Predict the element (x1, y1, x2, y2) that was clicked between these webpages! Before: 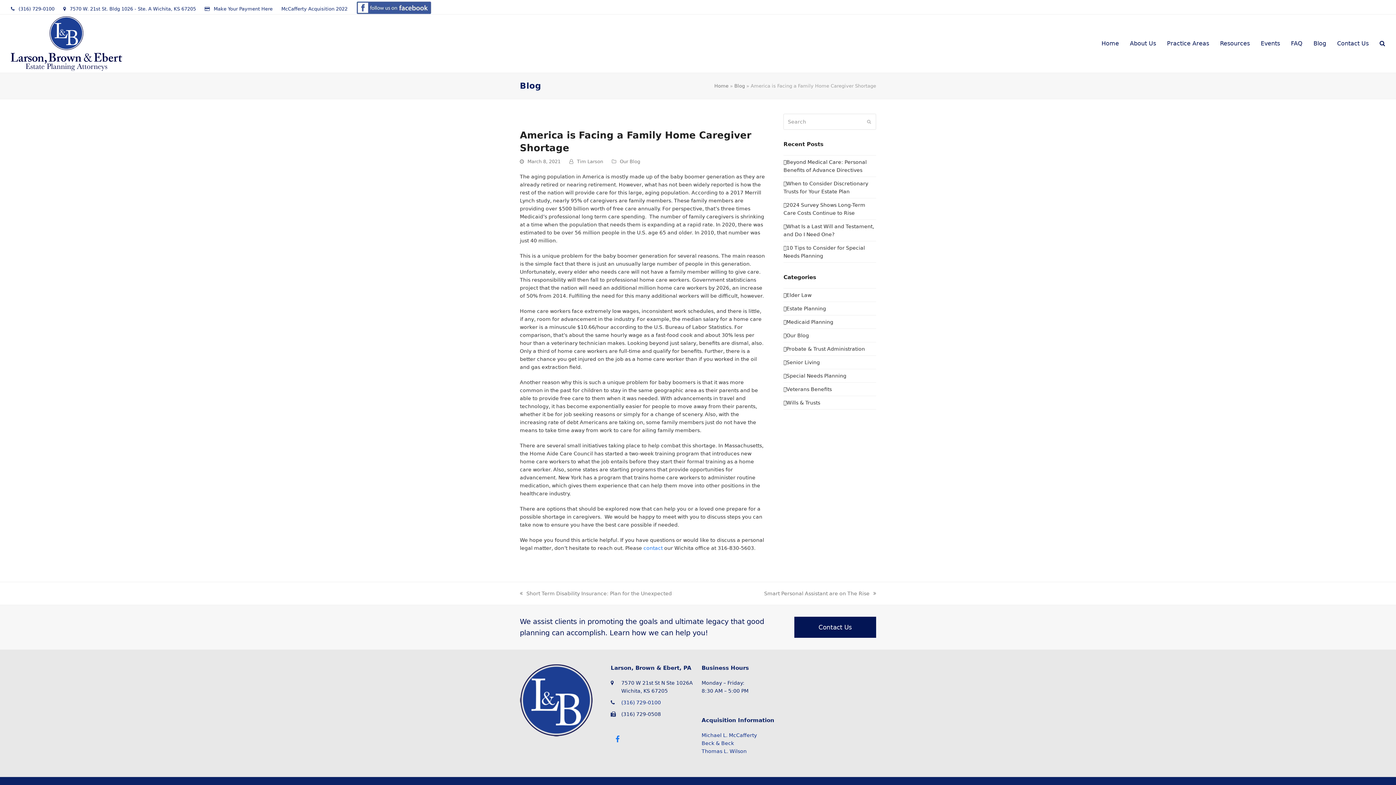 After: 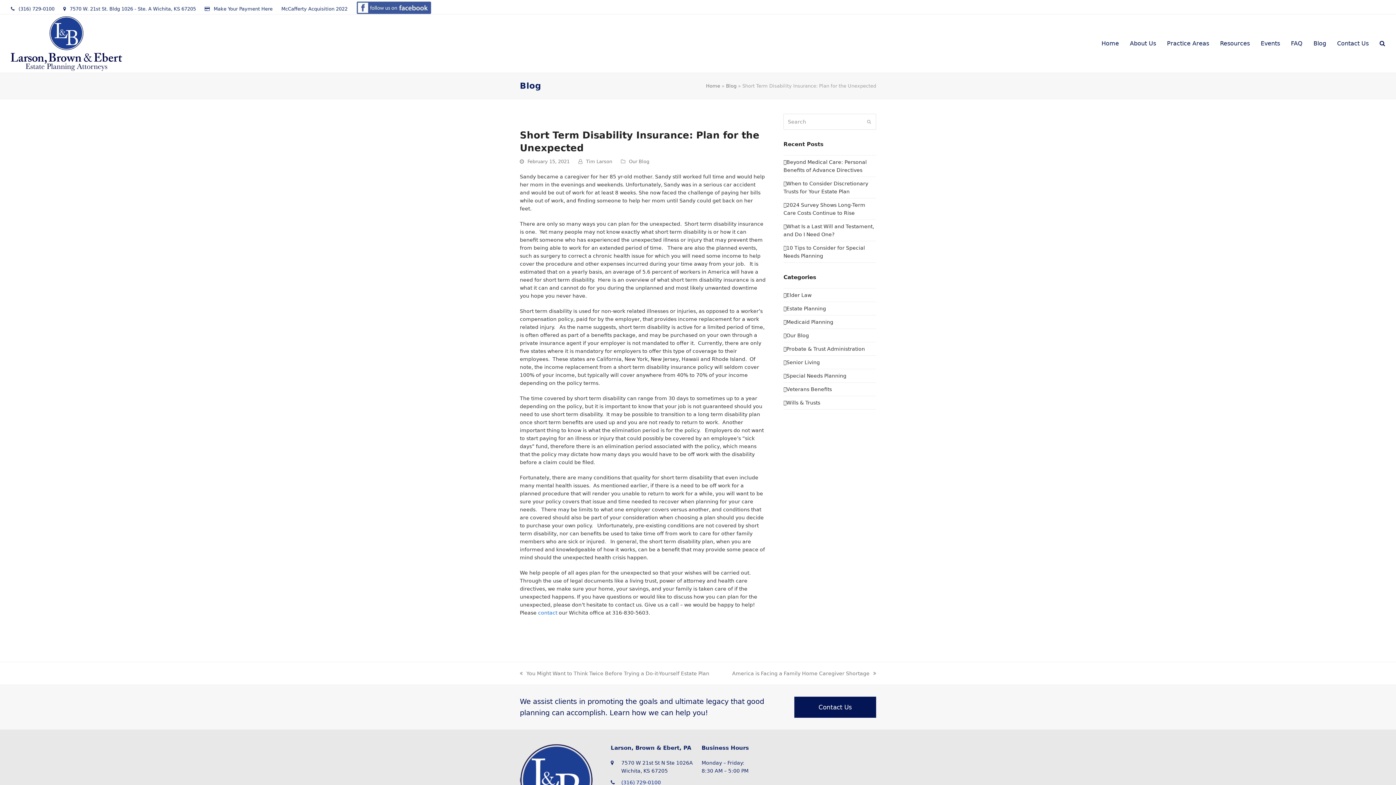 Action: label: previous post:
Short Term Disability Insurance: Plan for the Unexpected bbox: (520, 589, 672, 597)